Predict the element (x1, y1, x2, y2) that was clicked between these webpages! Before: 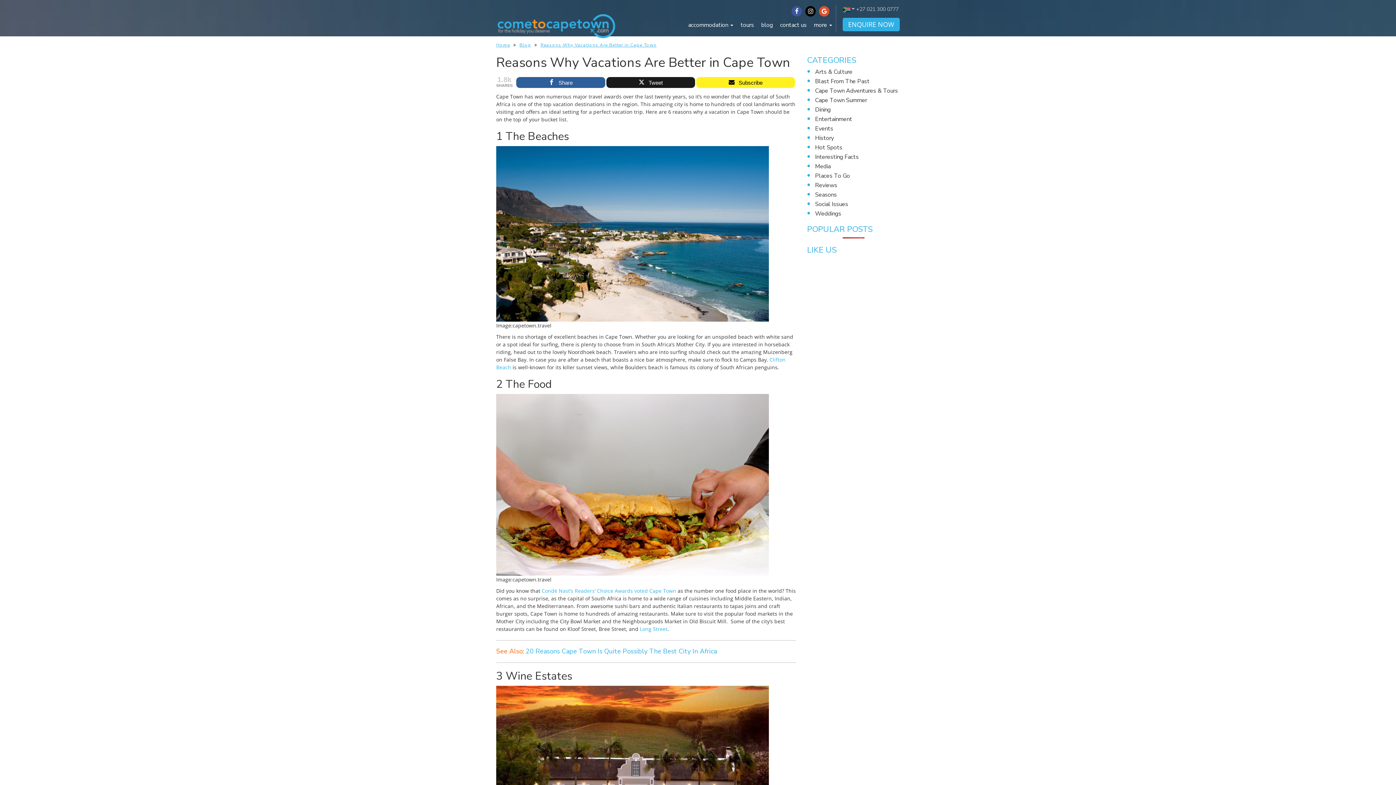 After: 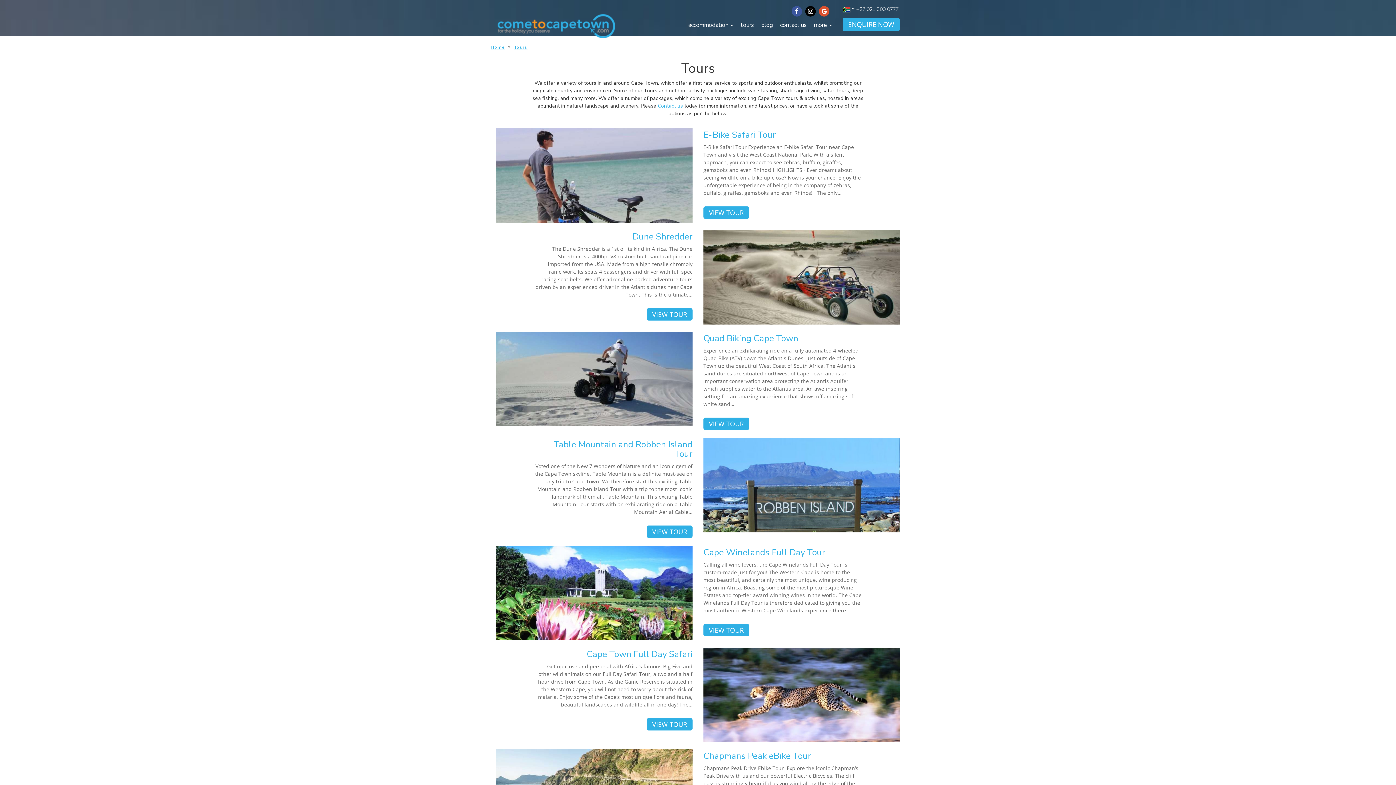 Action: label: tours bbox: (737, 17, 757, 32)